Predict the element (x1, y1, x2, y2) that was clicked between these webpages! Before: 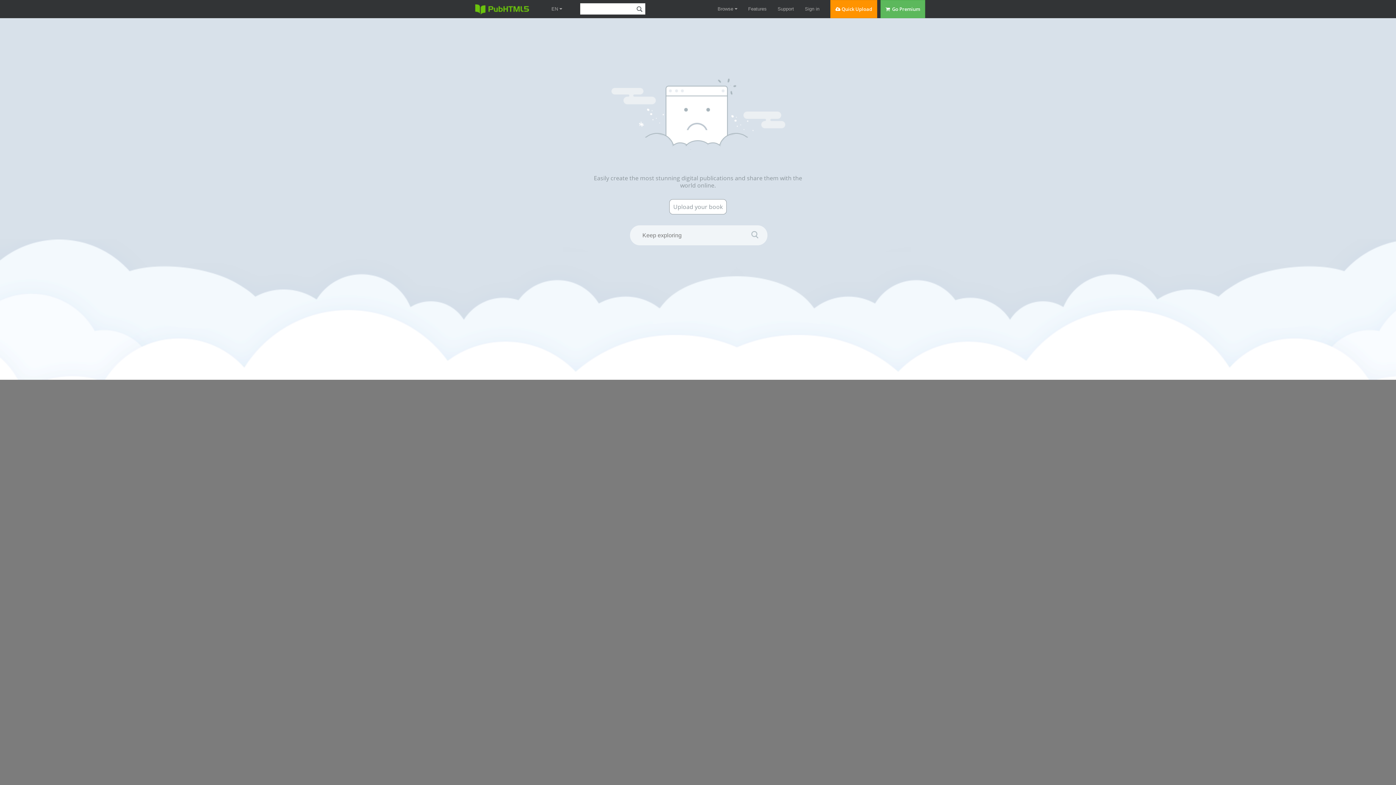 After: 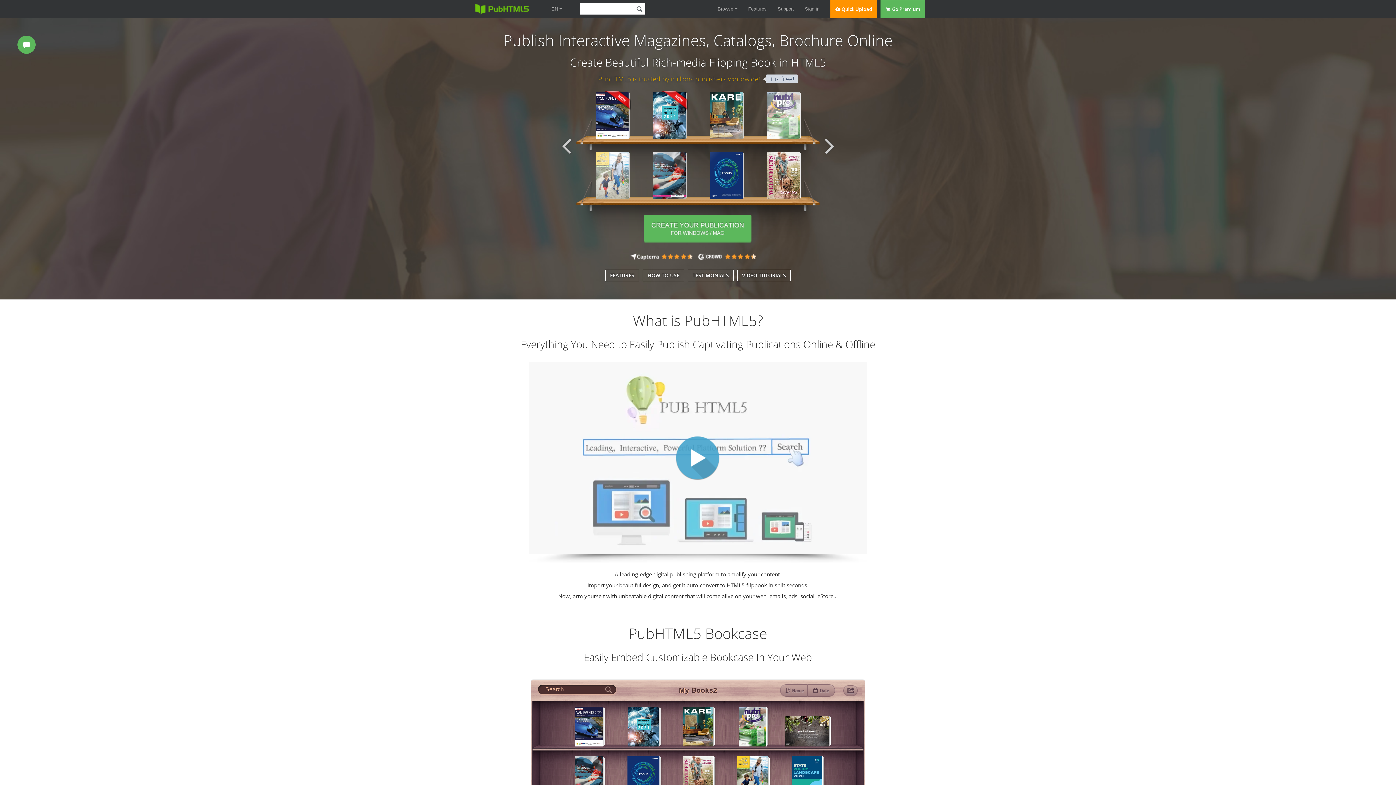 Action: bbox: (470, 0, 533, 21)